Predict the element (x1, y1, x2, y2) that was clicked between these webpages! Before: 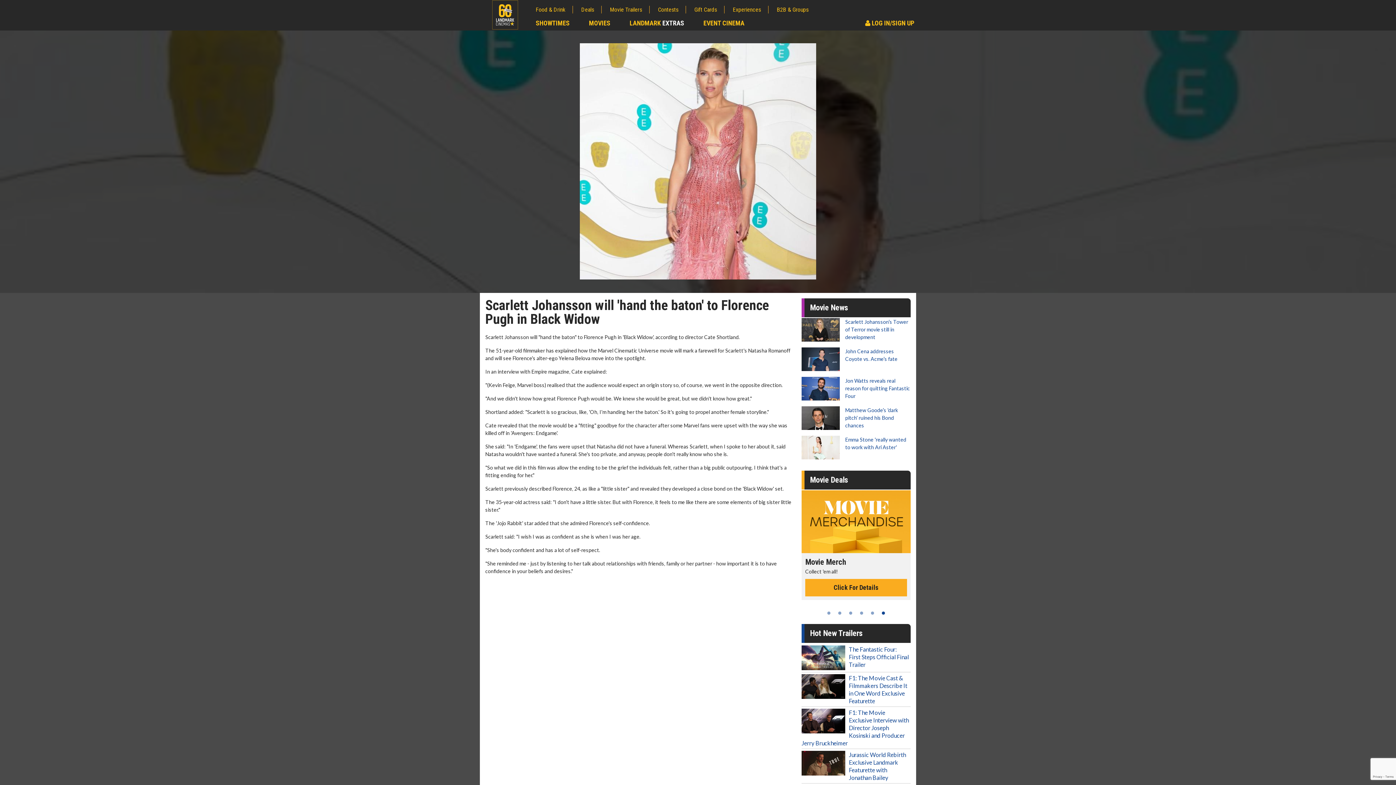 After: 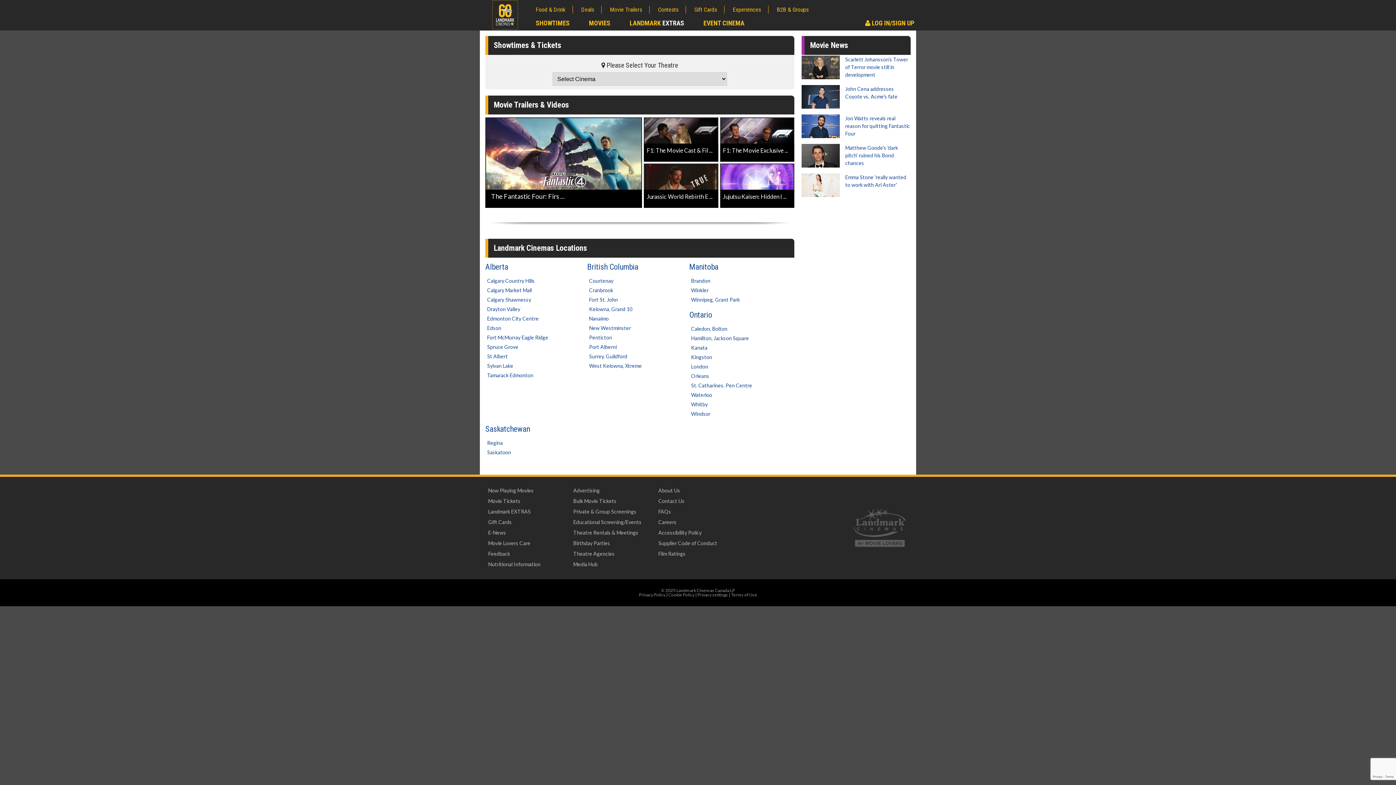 Action: bbox: (536, 19, 588, 26) label: SHOWTIMES